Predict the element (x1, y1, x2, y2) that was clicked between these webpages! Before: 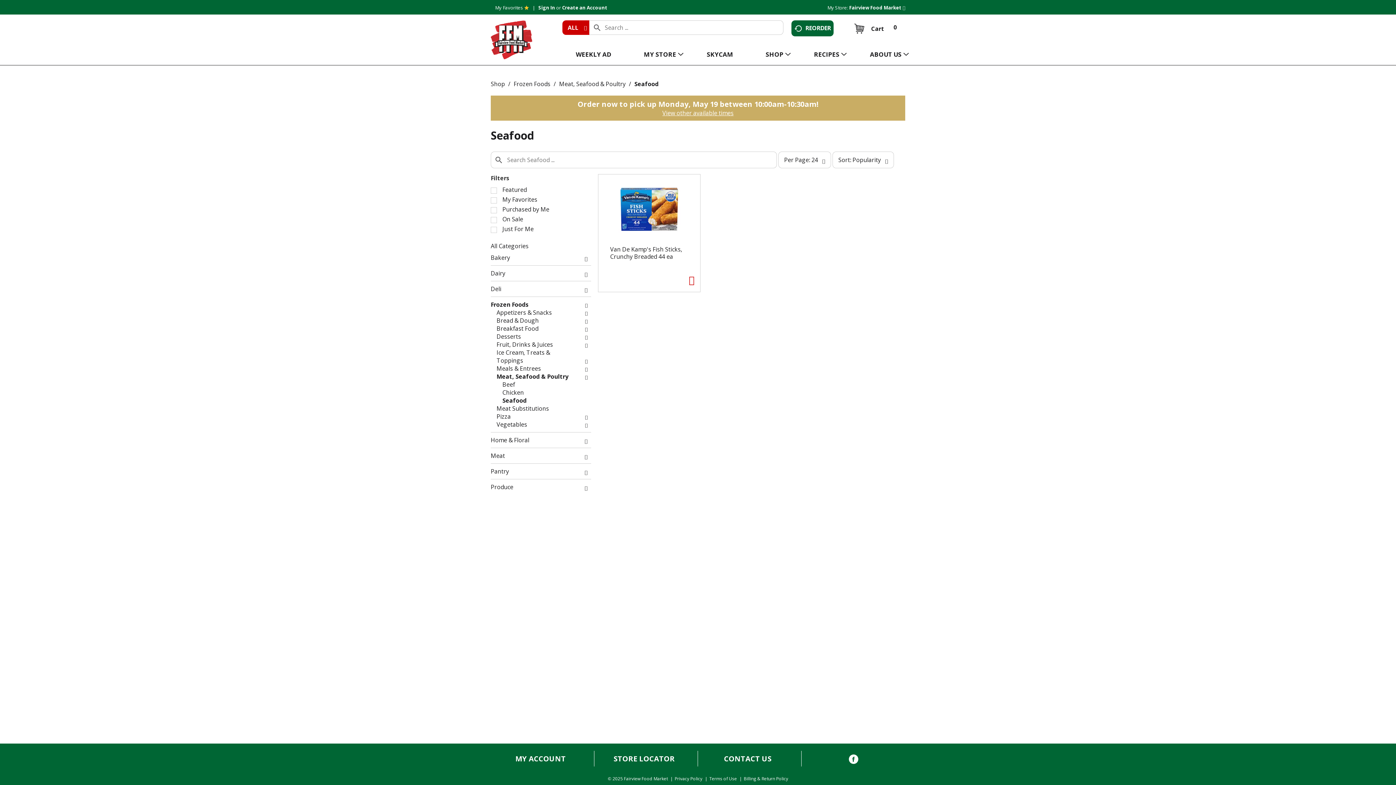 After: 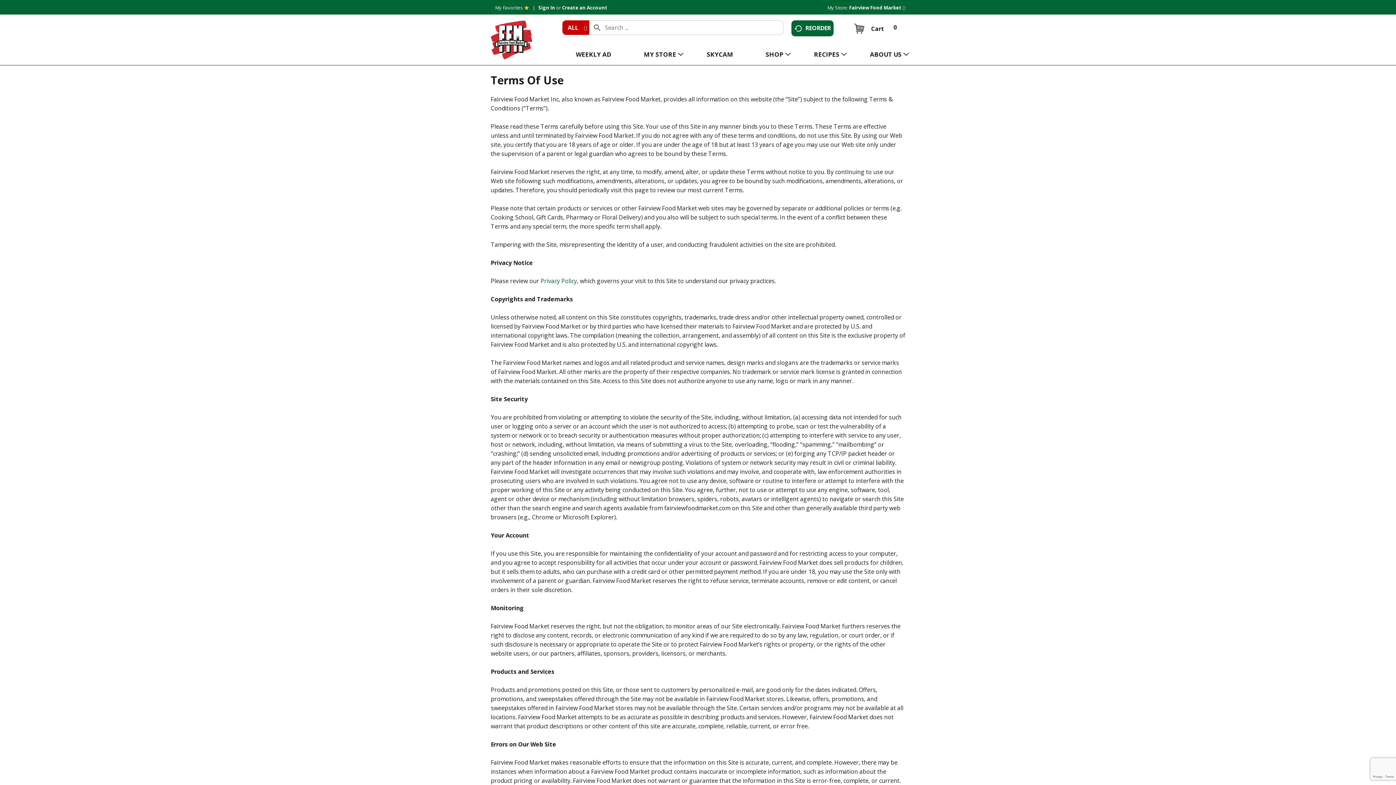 Action: bbox: (709, 776, 737, 781) label: Terms of Use